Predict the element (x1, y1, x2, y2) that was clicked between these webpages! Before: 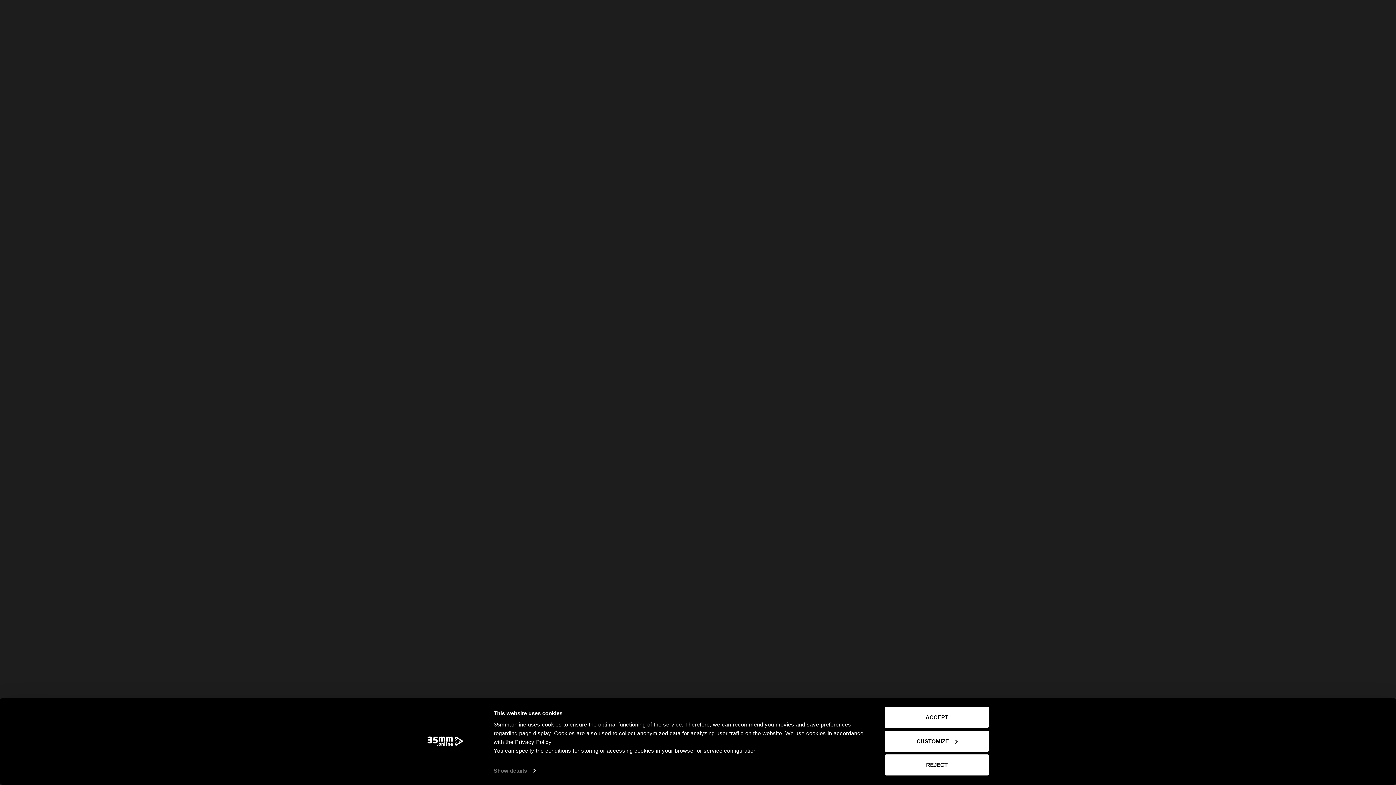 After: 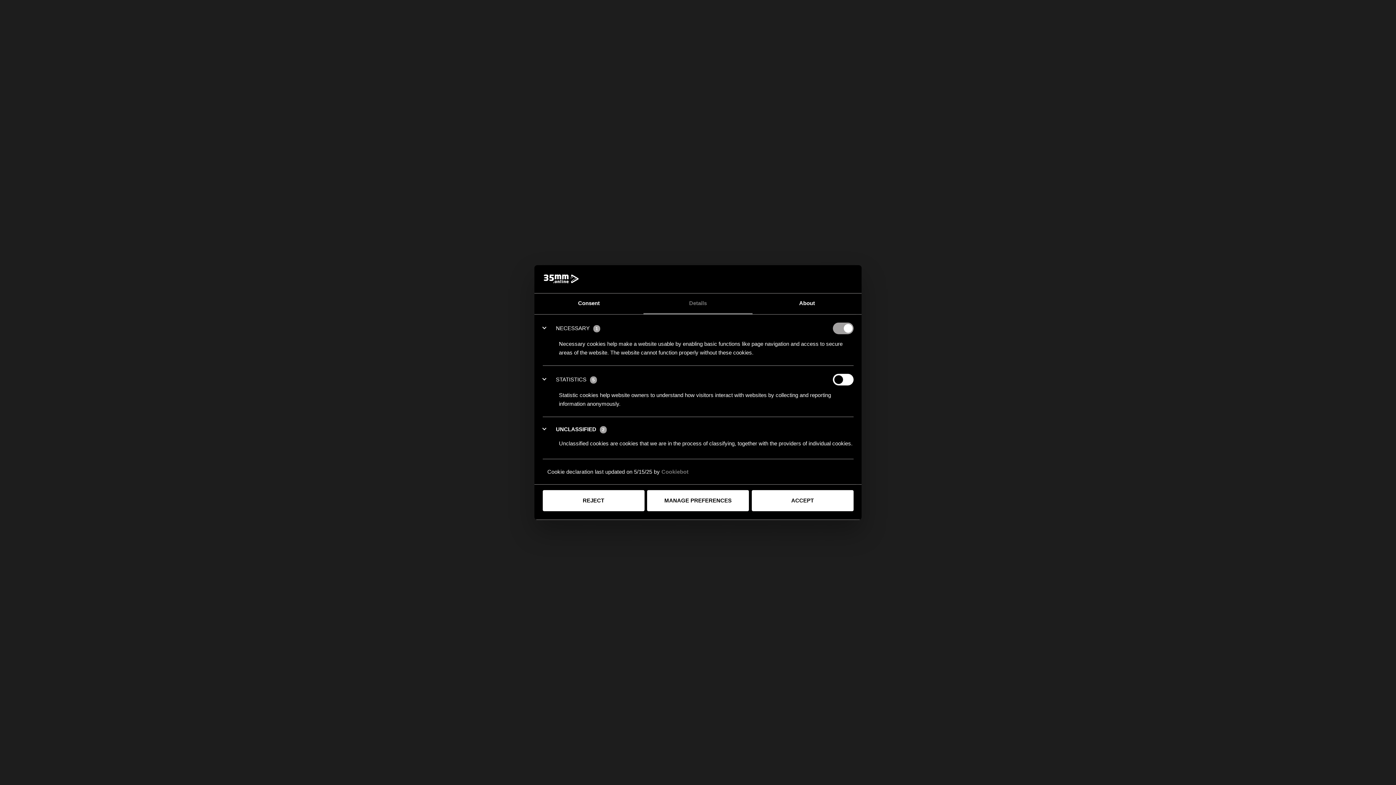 Action: bbox: (885, 731, 989, 752) label: CUSTOMIZE